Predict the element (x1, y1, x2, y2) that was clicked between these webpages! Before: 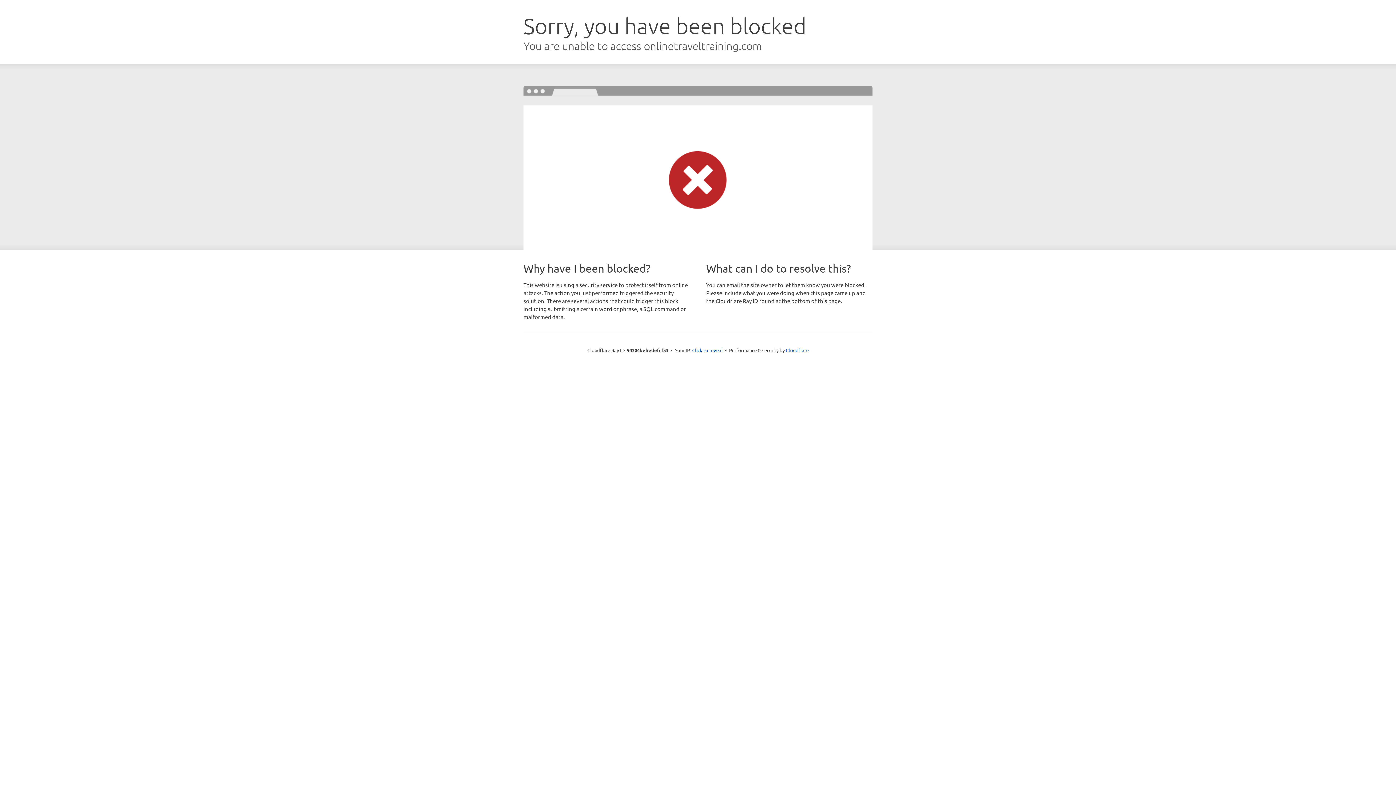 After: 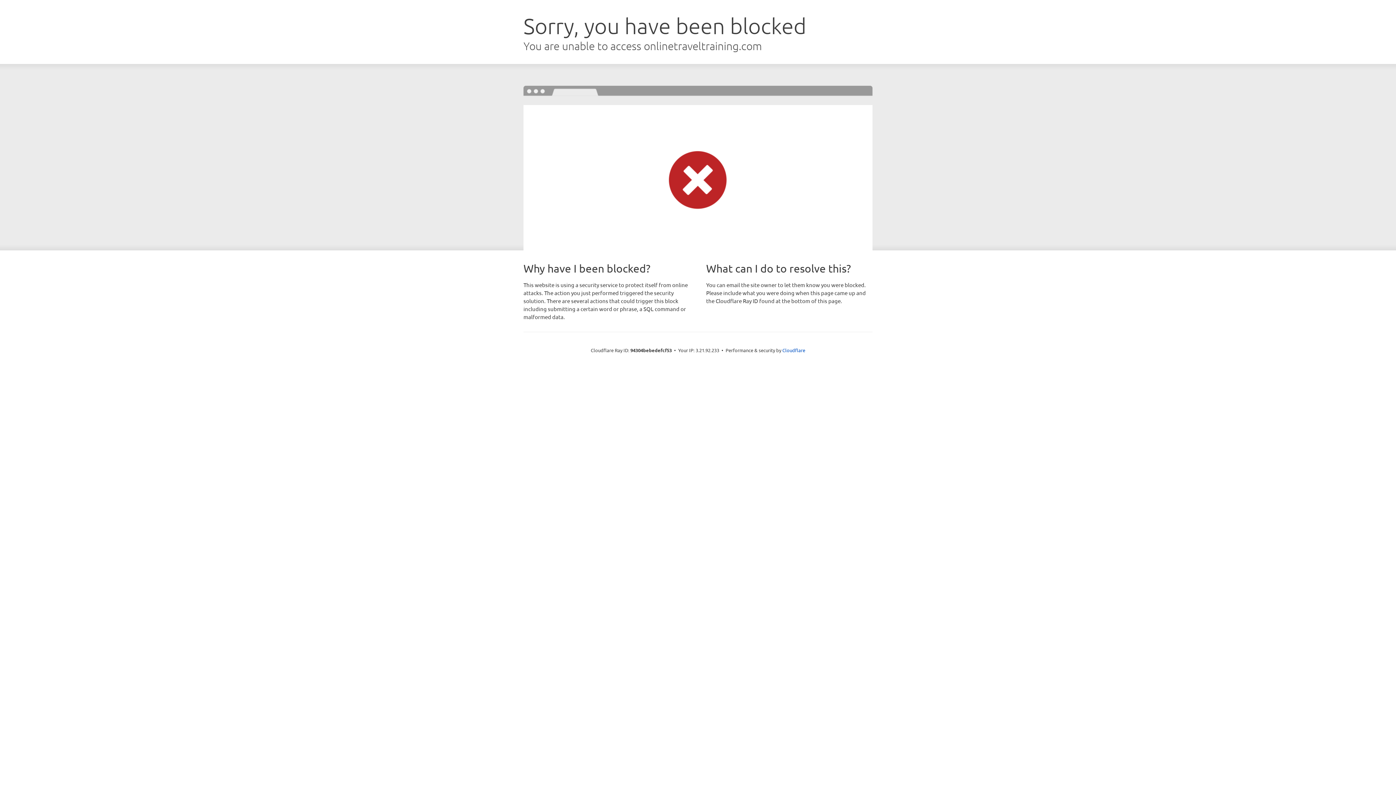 Action: label: Click to reveal bbox: (692, 346, 722, 353)